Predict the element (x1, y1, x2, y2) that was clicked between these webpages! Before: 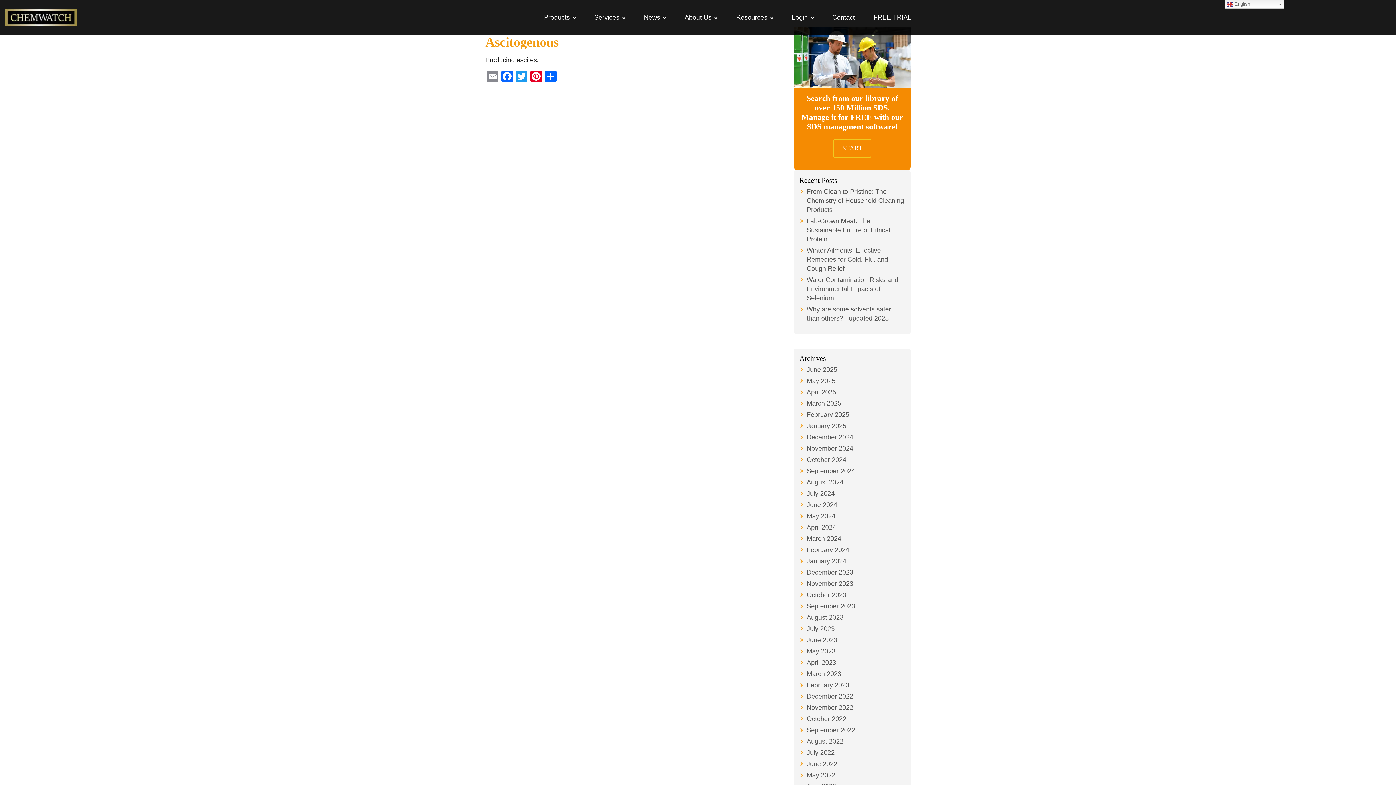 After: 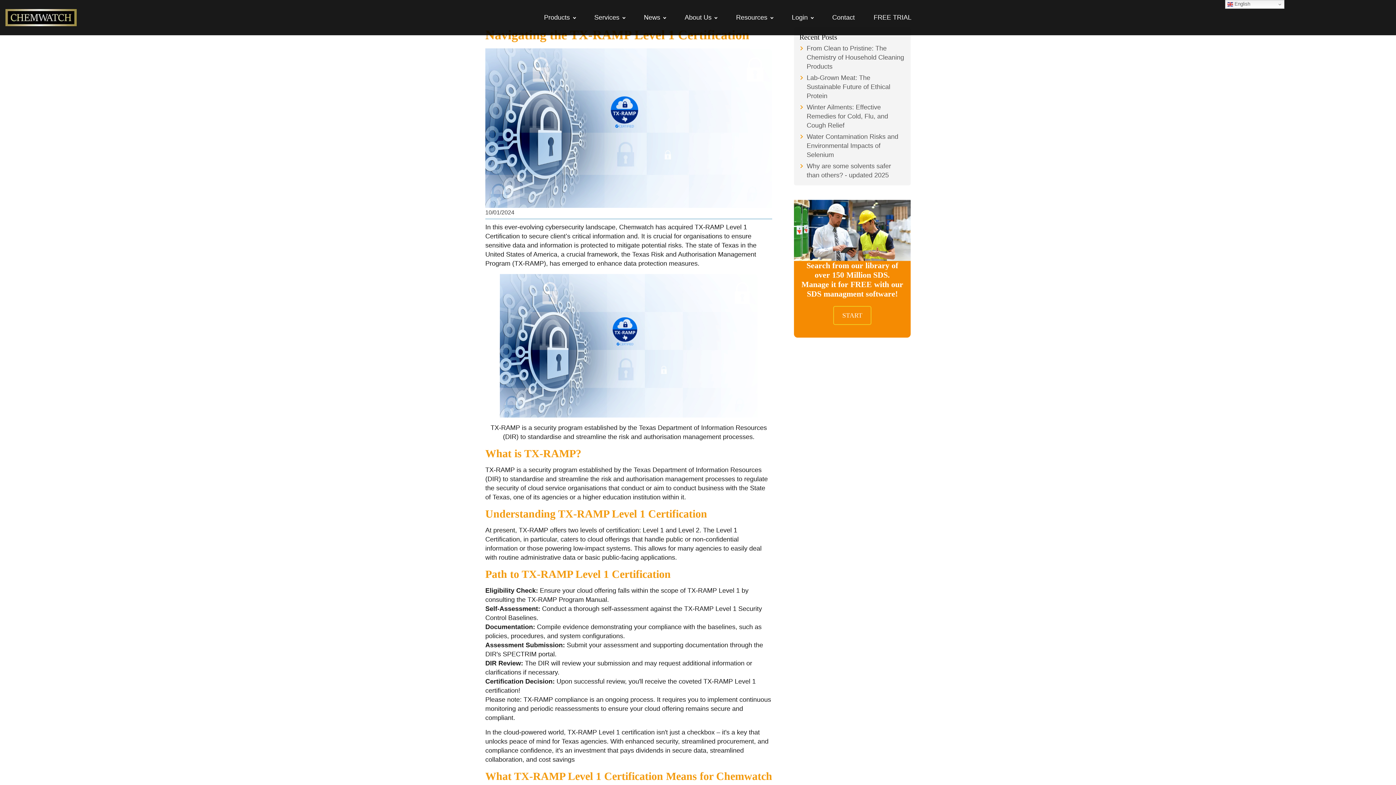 Action: label: January 2024 bbox: (806, 557, 846, 565)